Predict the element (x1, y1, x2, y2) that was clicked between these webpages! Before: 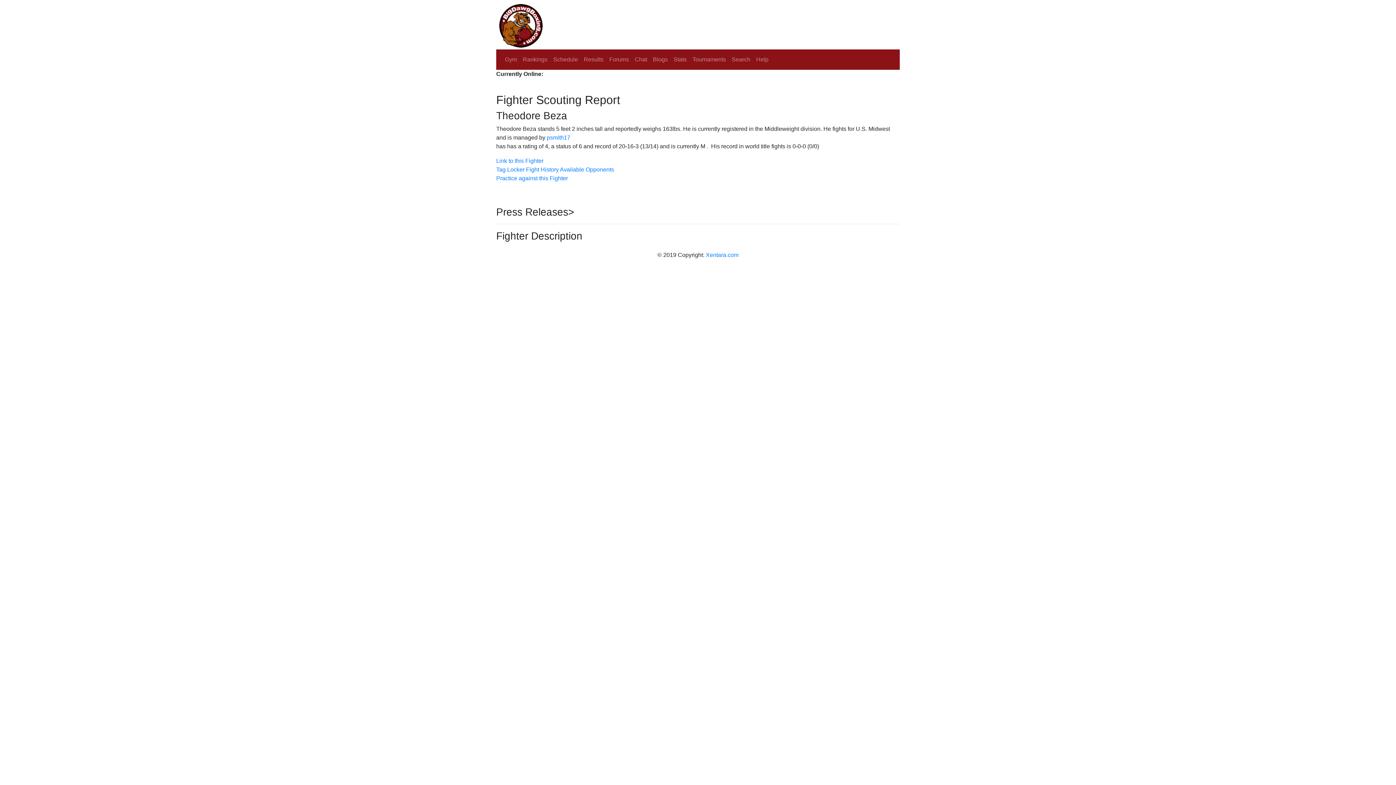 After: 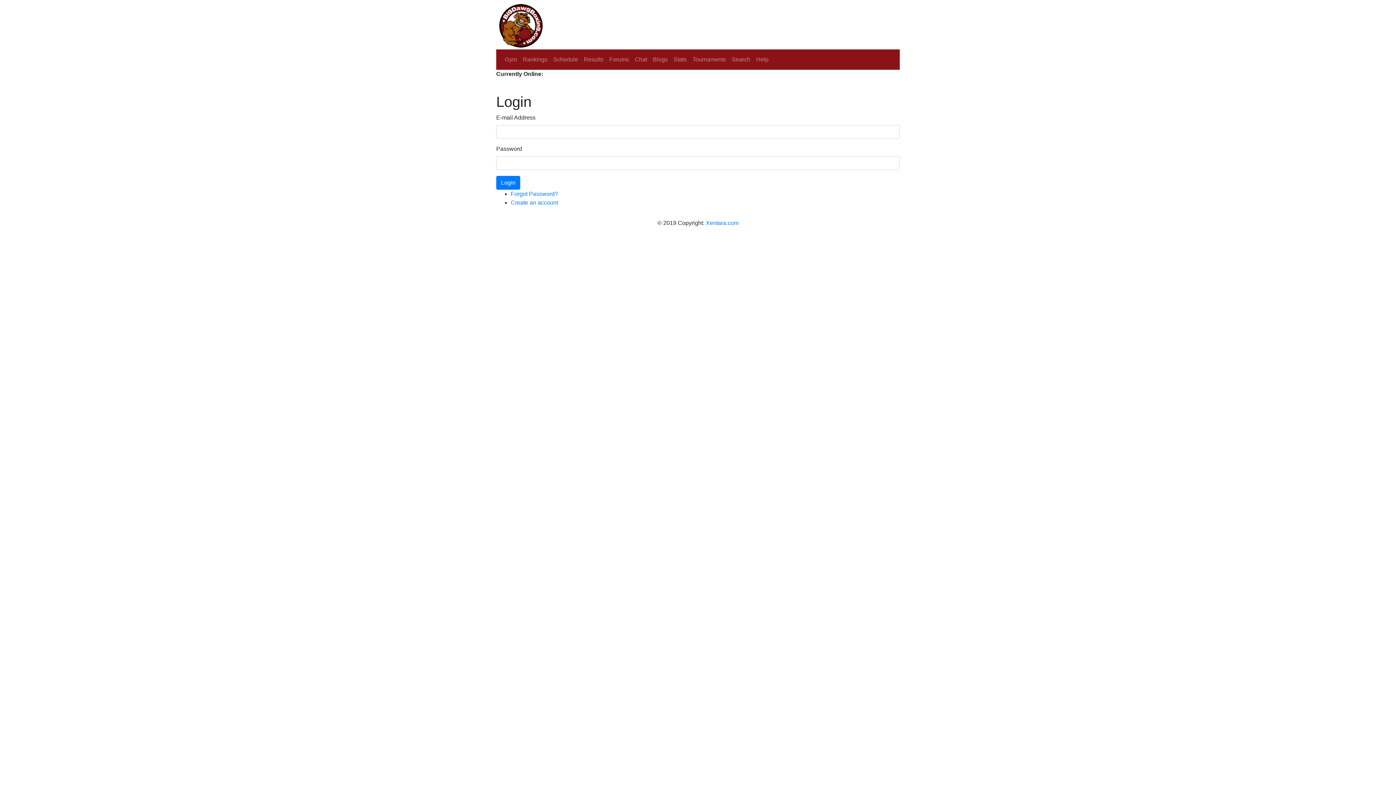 Action: label: Chat bbox: (632, 52, 650, 66)